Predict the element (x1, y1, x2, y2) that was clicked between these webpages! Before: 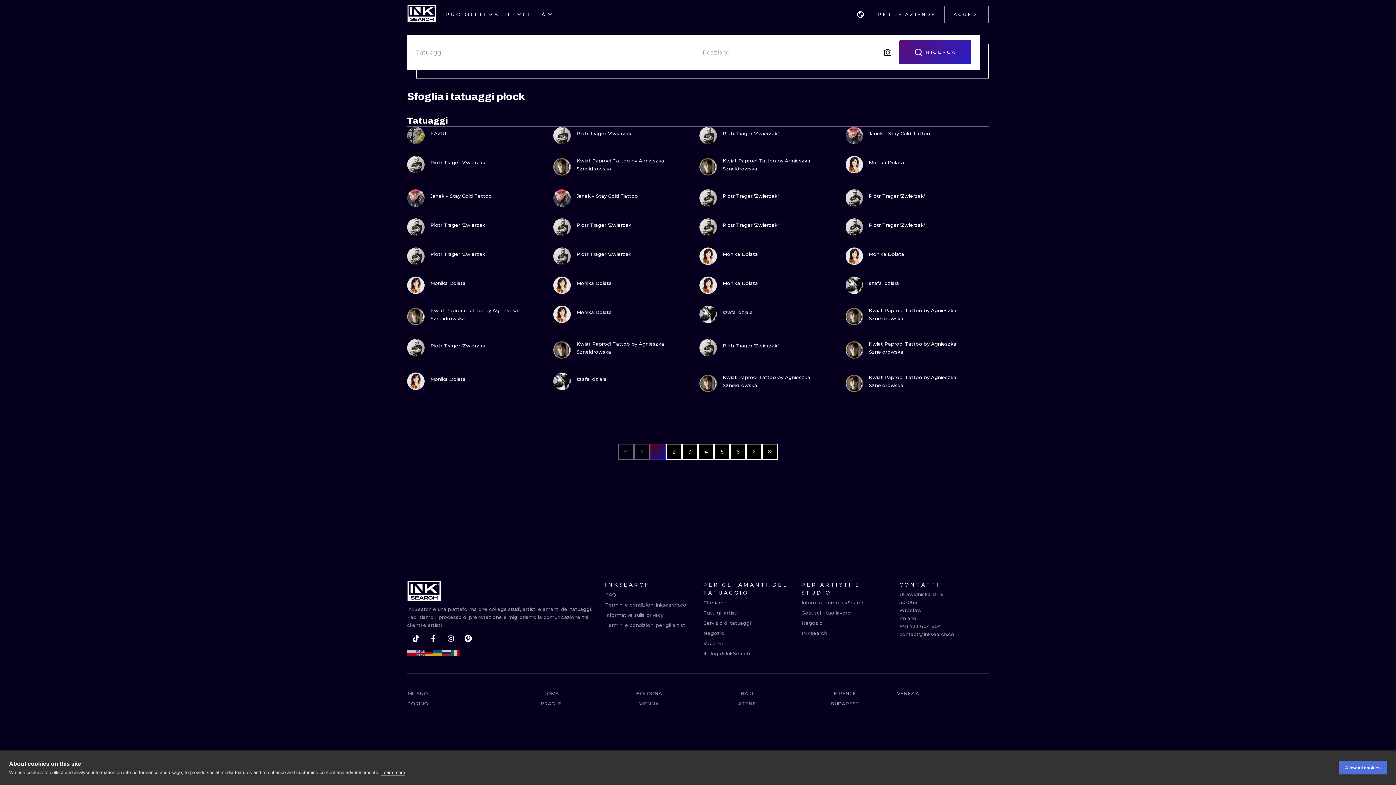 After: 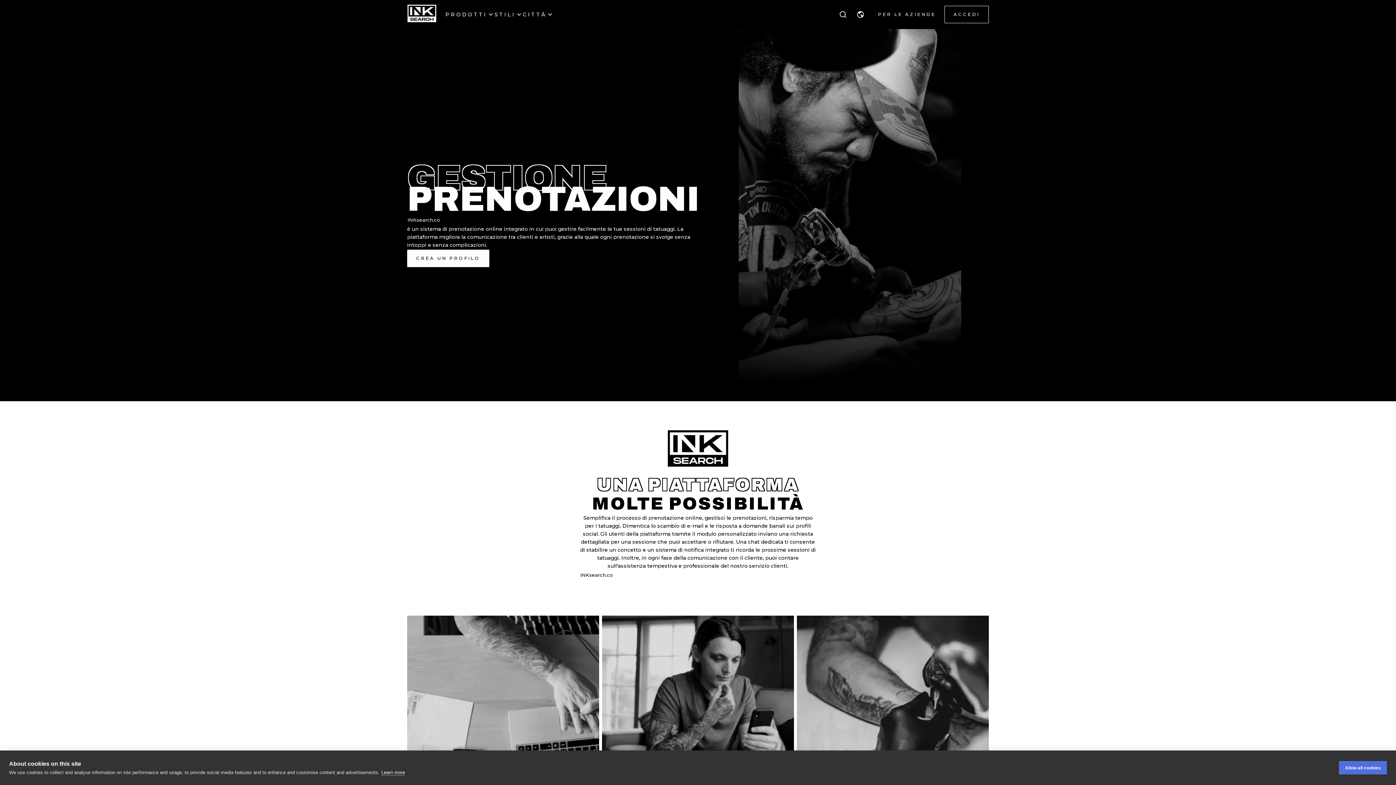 Action: bbox: (801, 597, 865, 607) label: Informazioni su InkSearch